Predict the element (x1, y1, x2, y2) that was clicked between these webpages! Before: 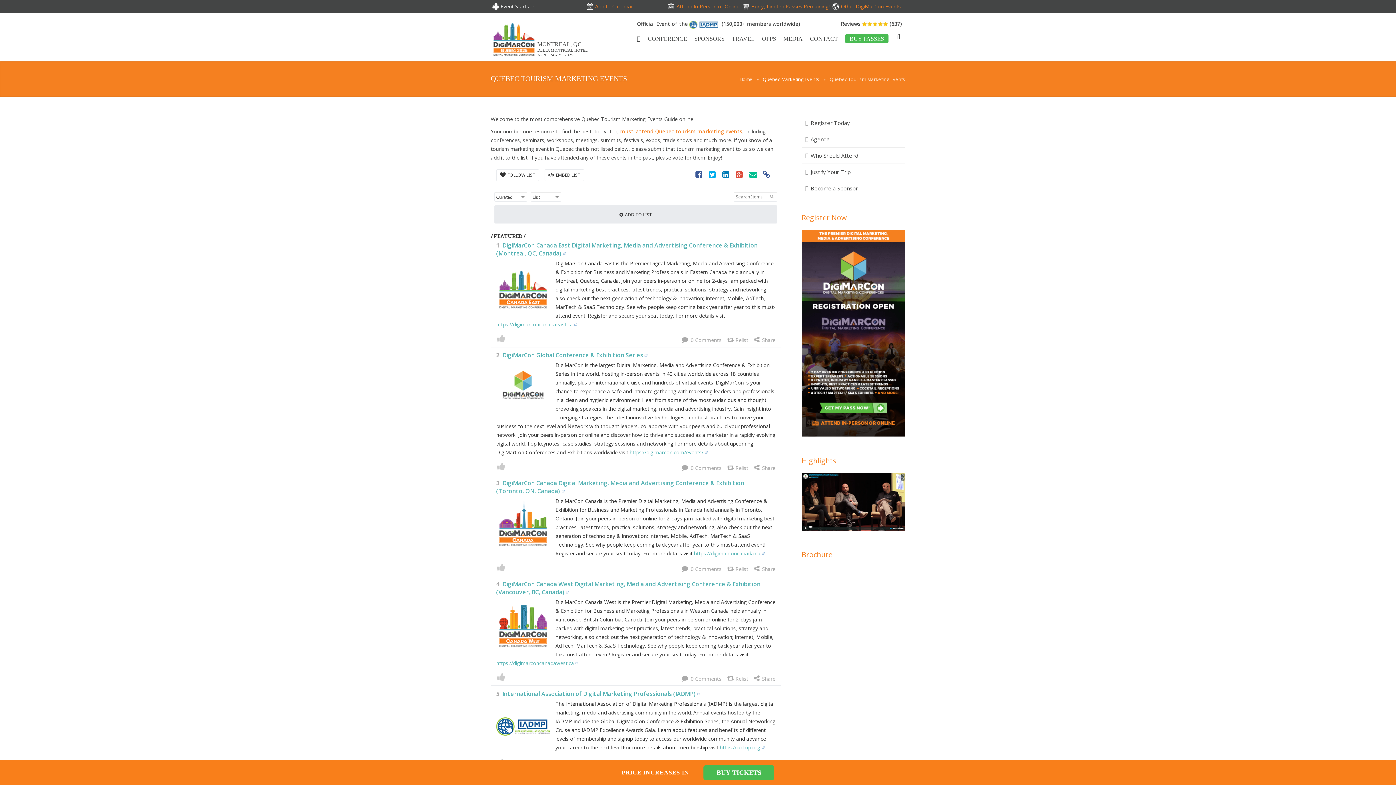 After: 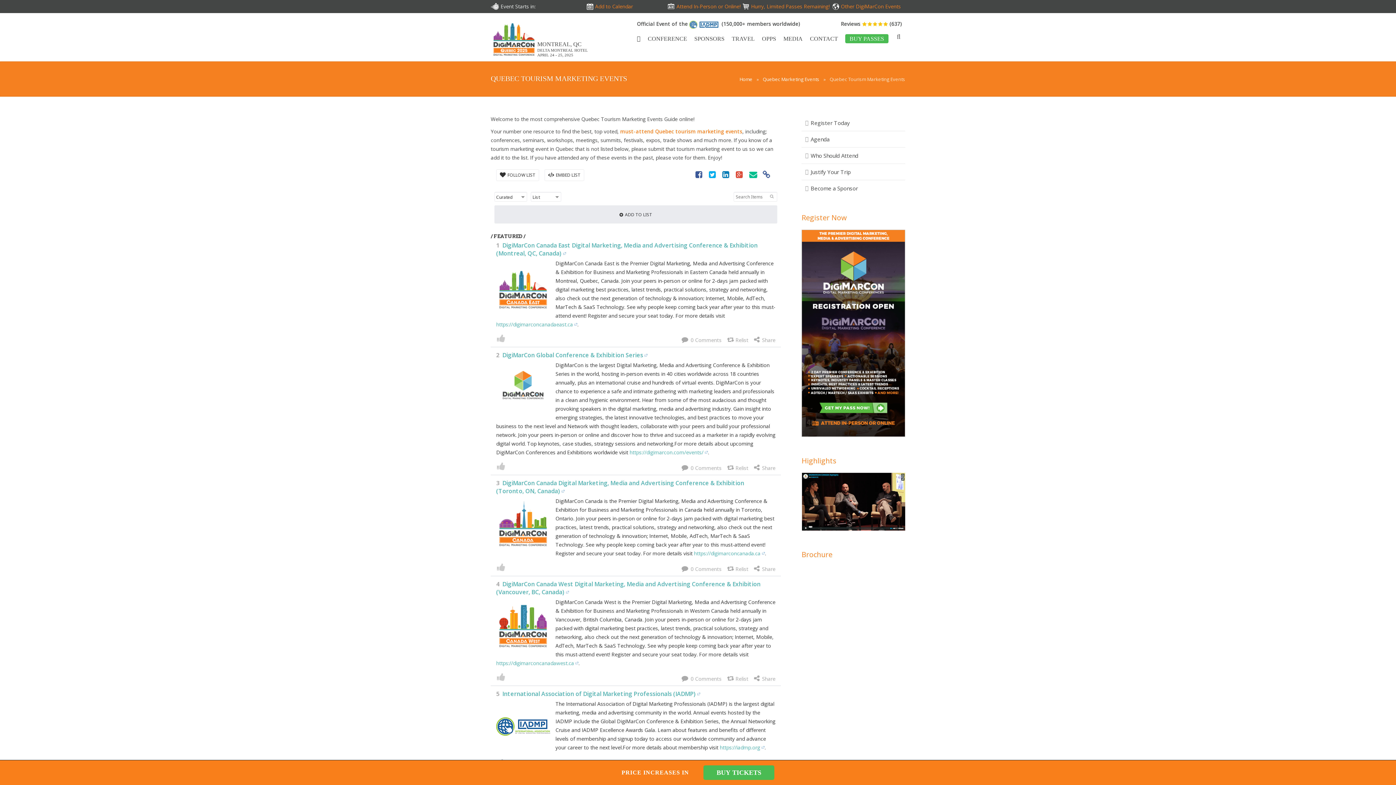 Action: bbox: (722, 170, 730, 178)